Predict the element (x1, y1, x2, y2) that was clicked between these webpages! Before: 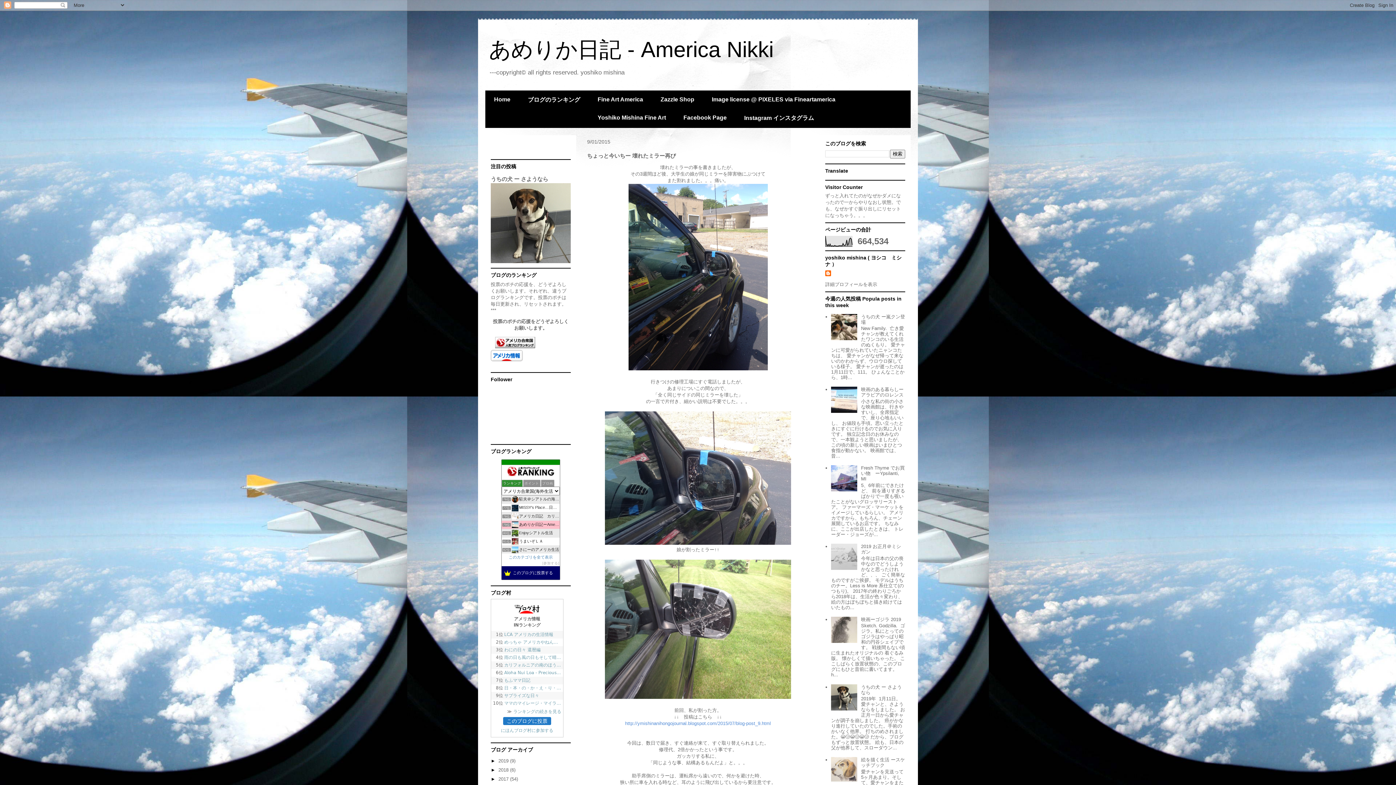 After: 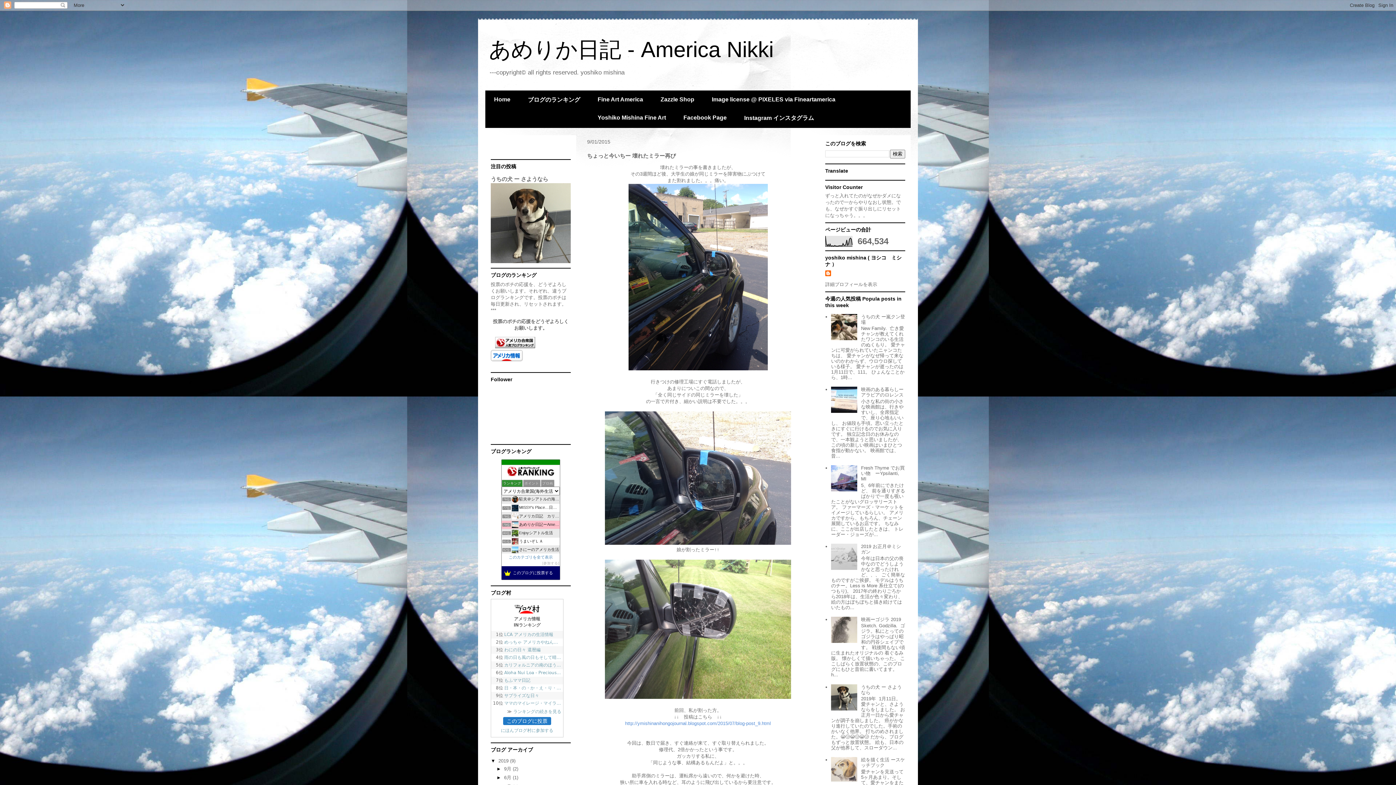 Action: label: ►   bbox: (490, 758, 498, 764)